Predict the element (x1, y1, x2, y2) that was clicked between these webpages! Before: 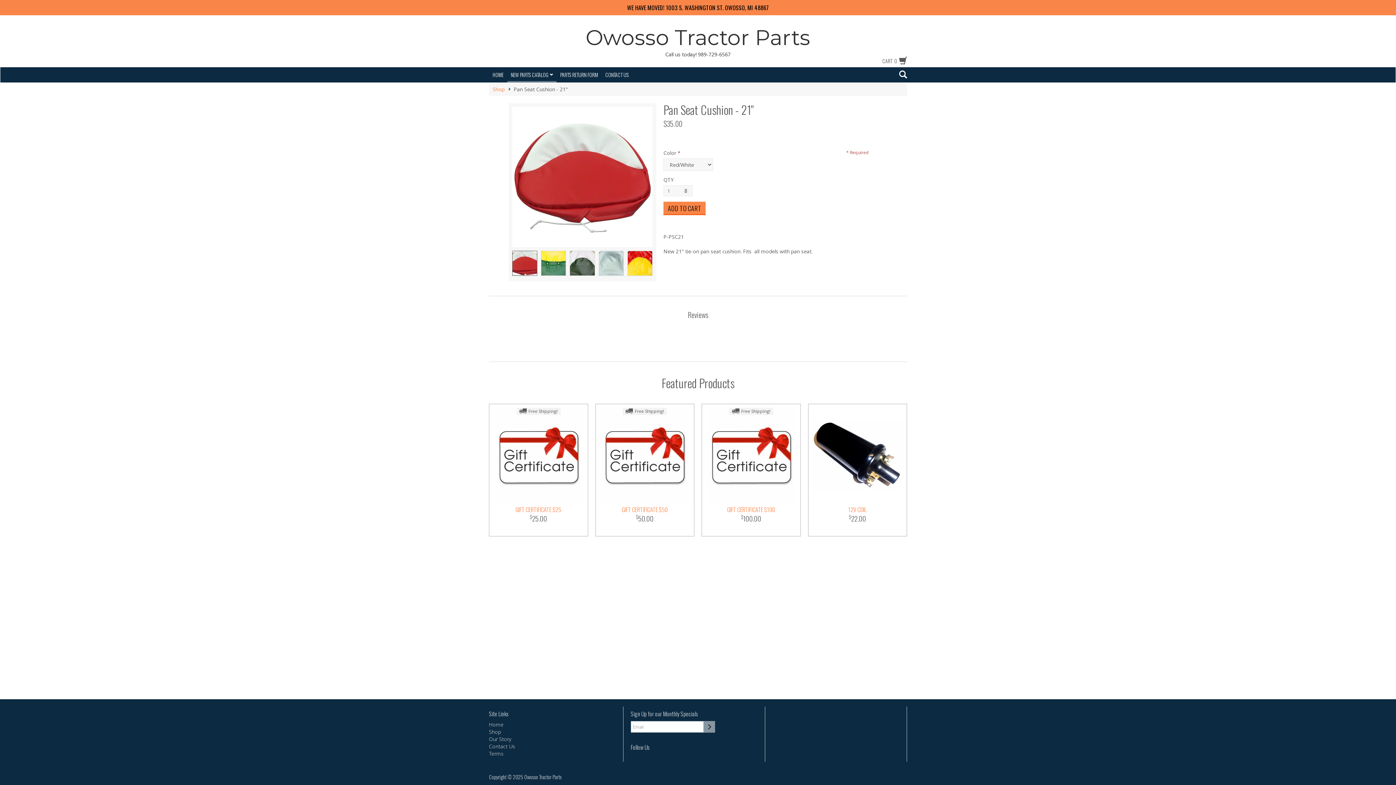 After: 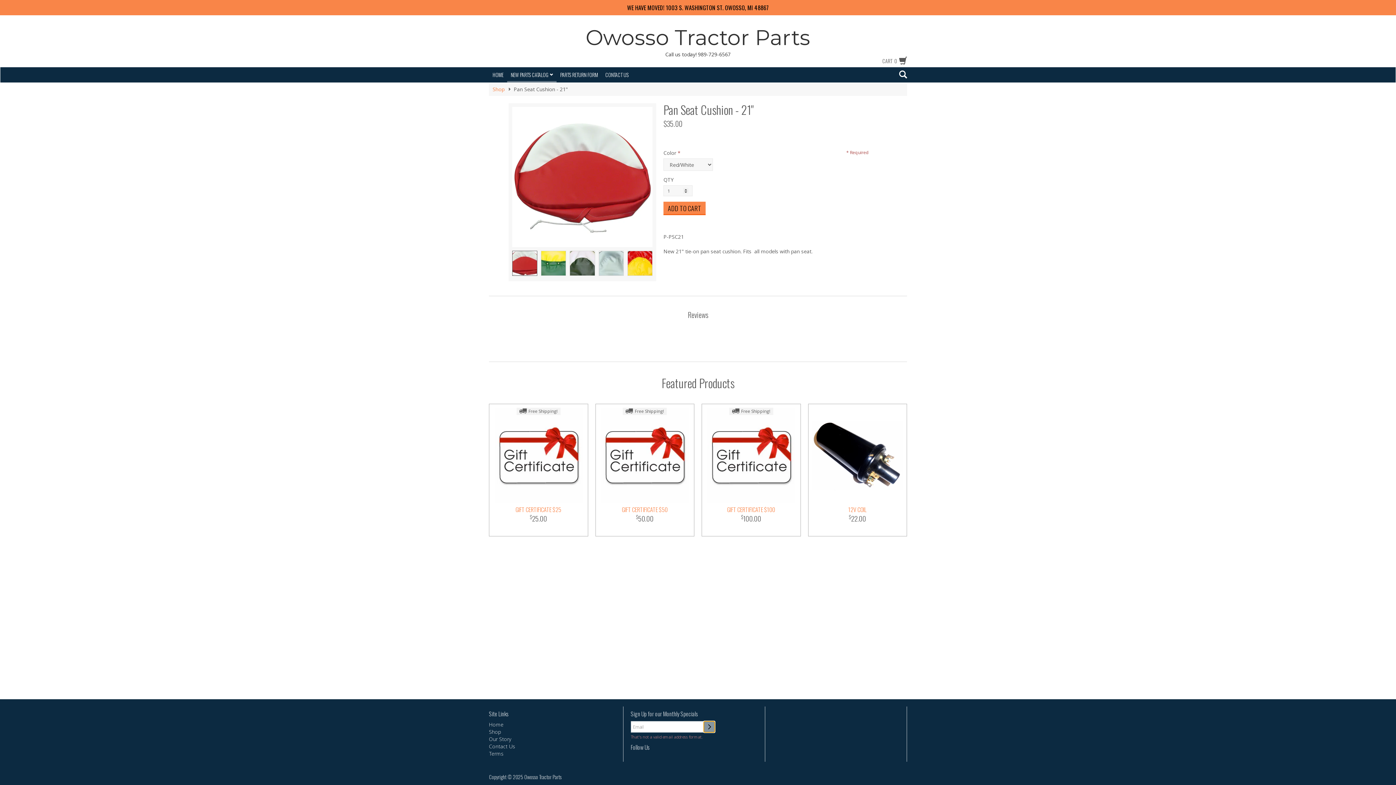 Action: bbox: (703, 721, 715, 733)